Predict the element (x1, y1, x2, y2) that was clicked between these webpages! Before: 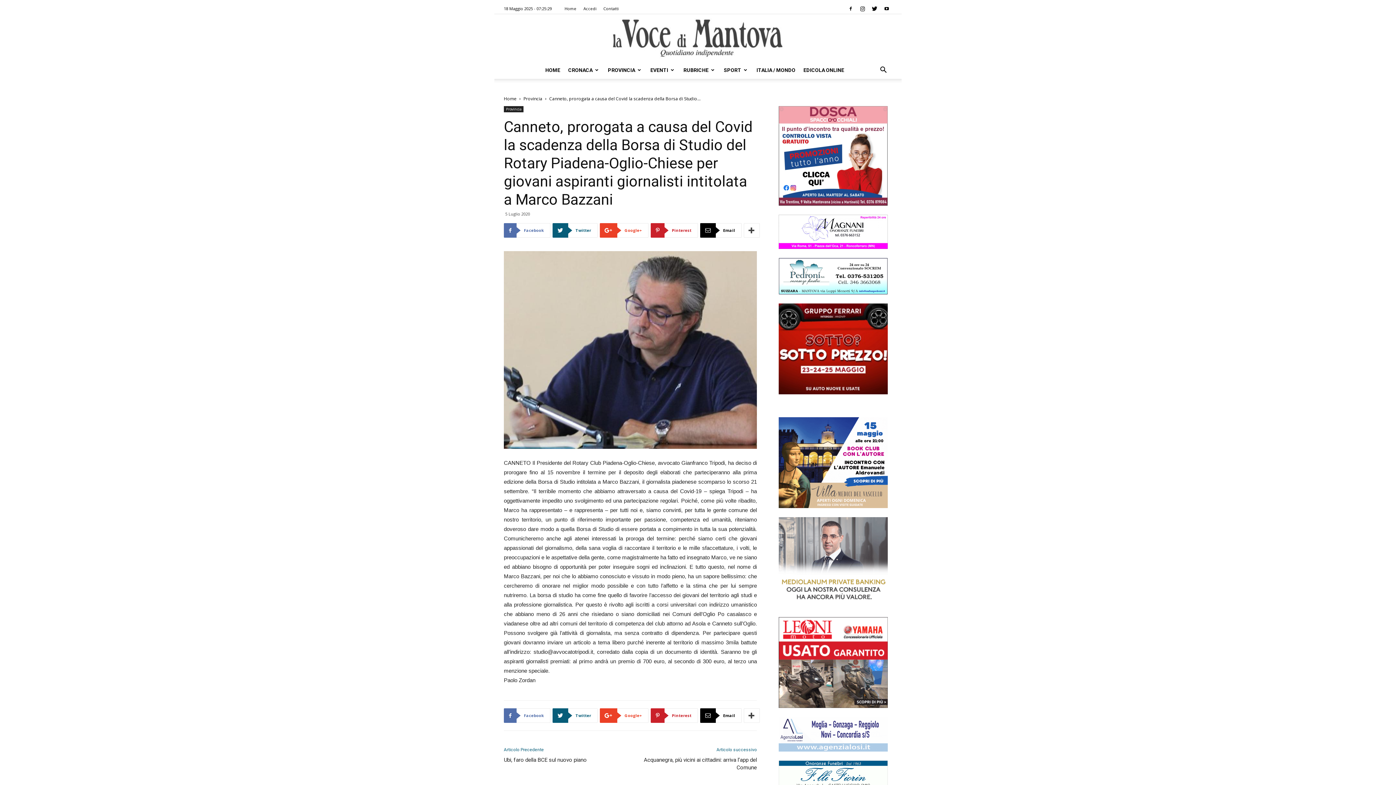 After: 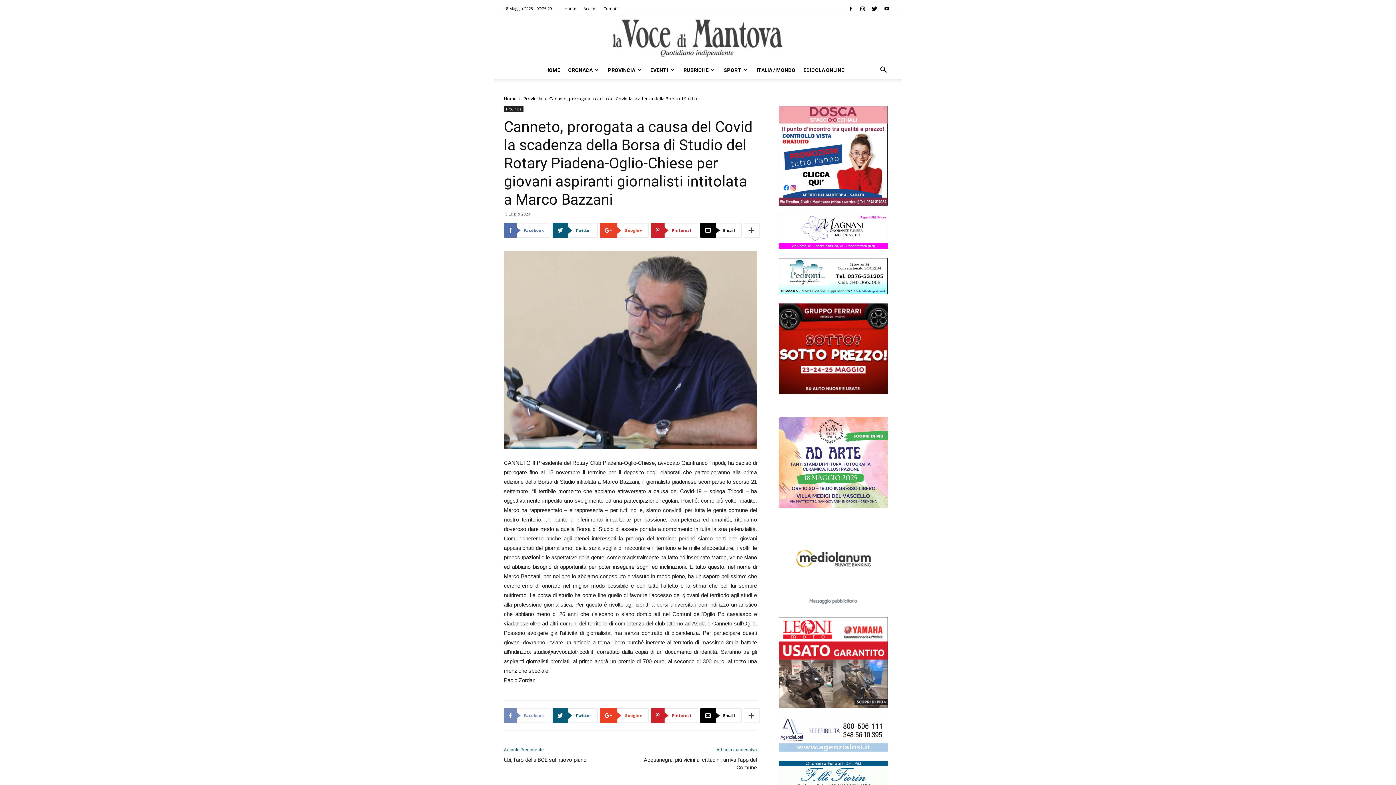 Action: bbox: (504, 708, 550, 723) label:  Facebook